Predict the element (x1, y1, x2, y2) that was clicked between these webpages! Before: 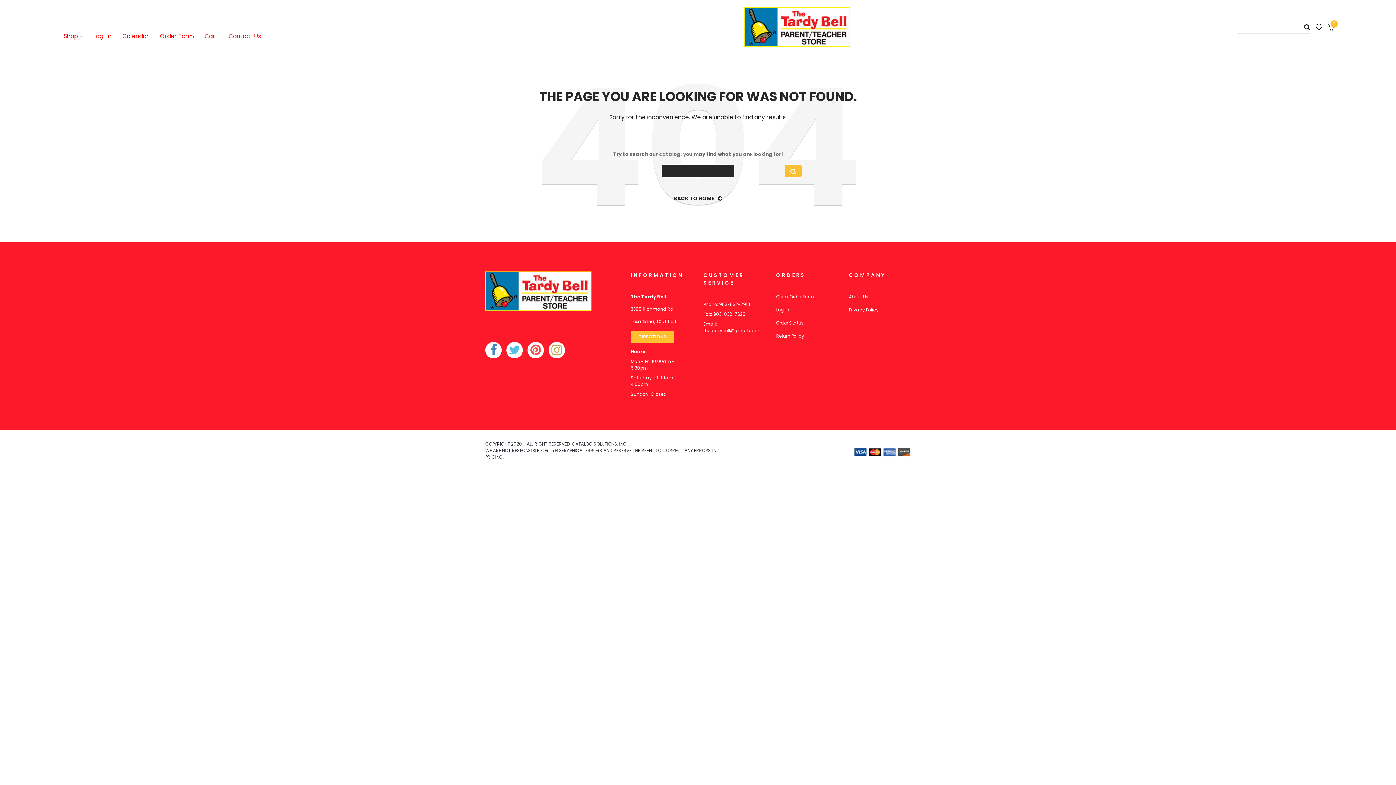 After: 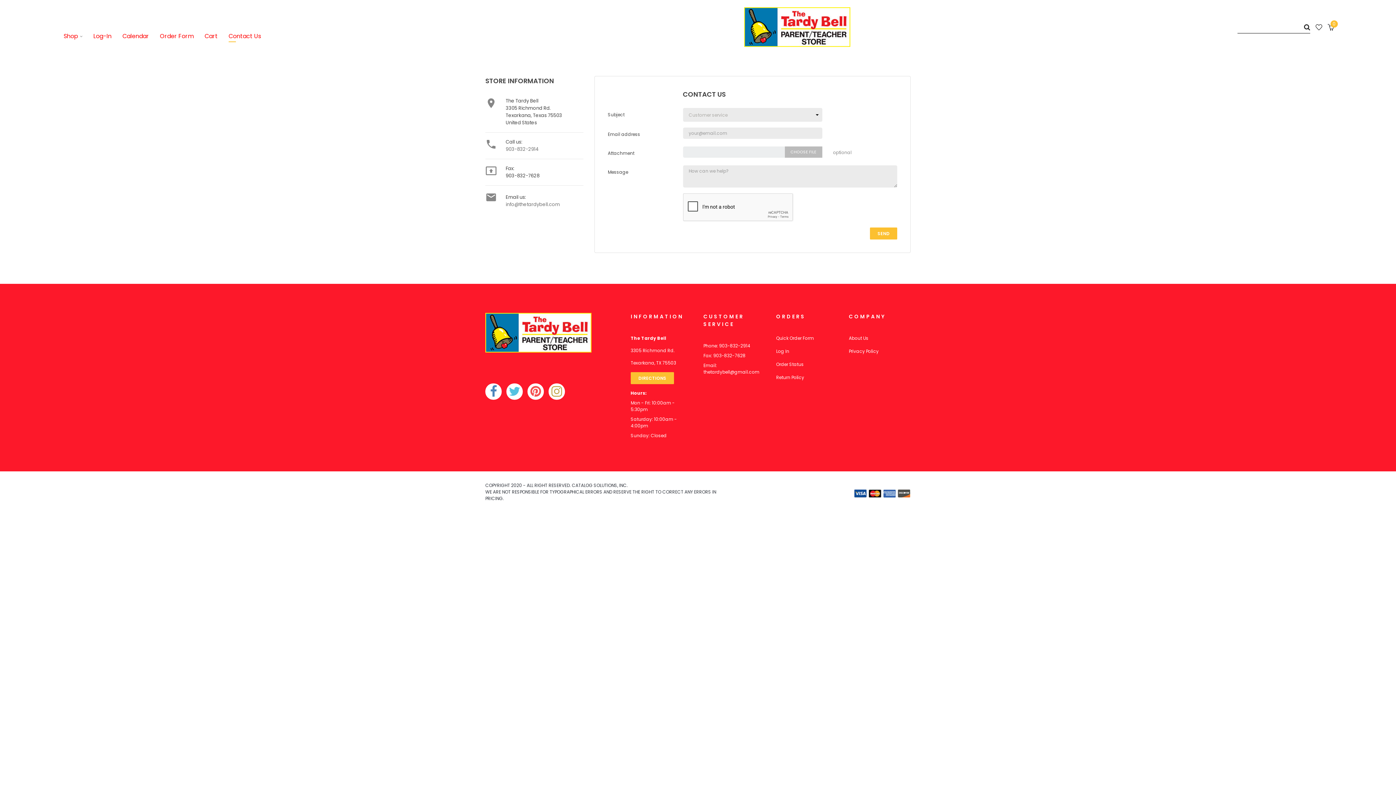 Action: label: Contact Us bbox: (223, 29, 266, 43)